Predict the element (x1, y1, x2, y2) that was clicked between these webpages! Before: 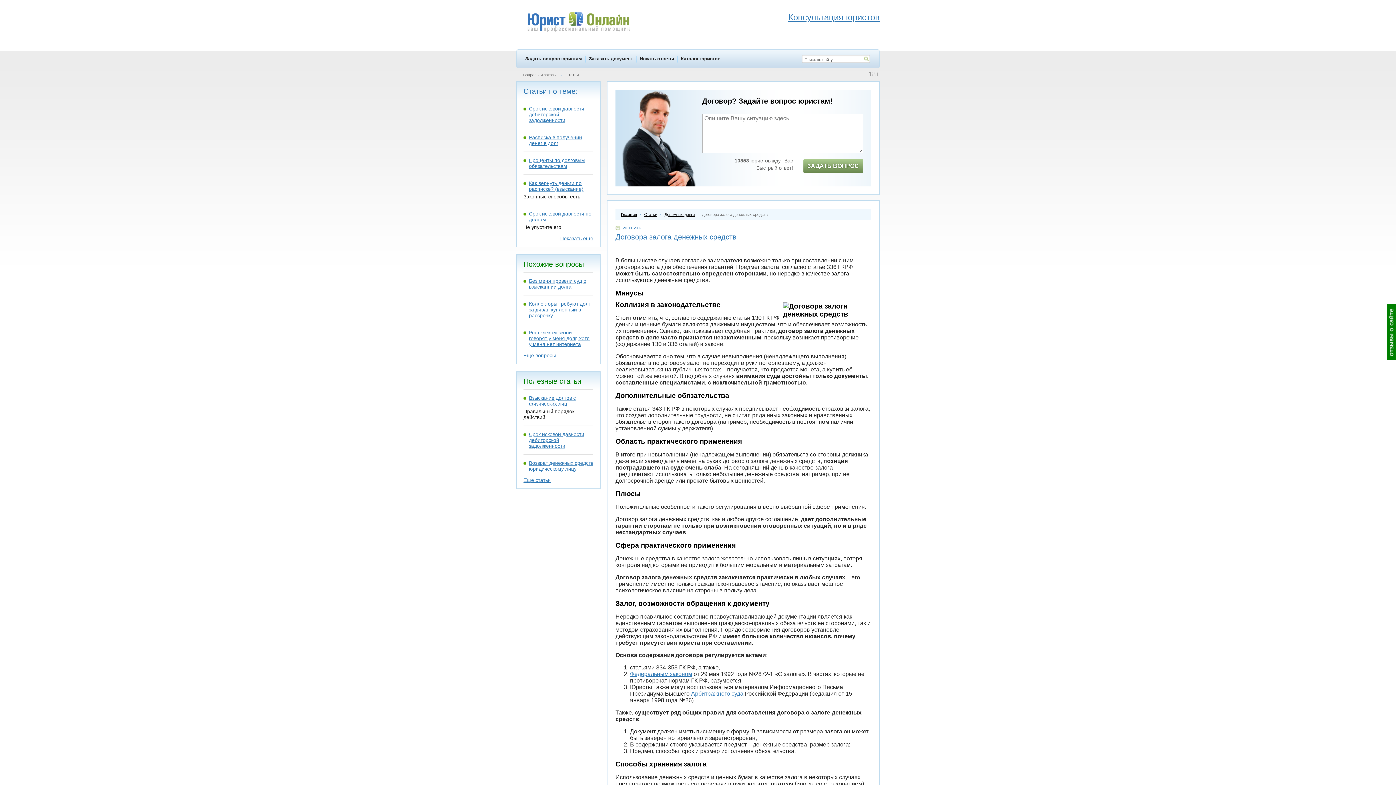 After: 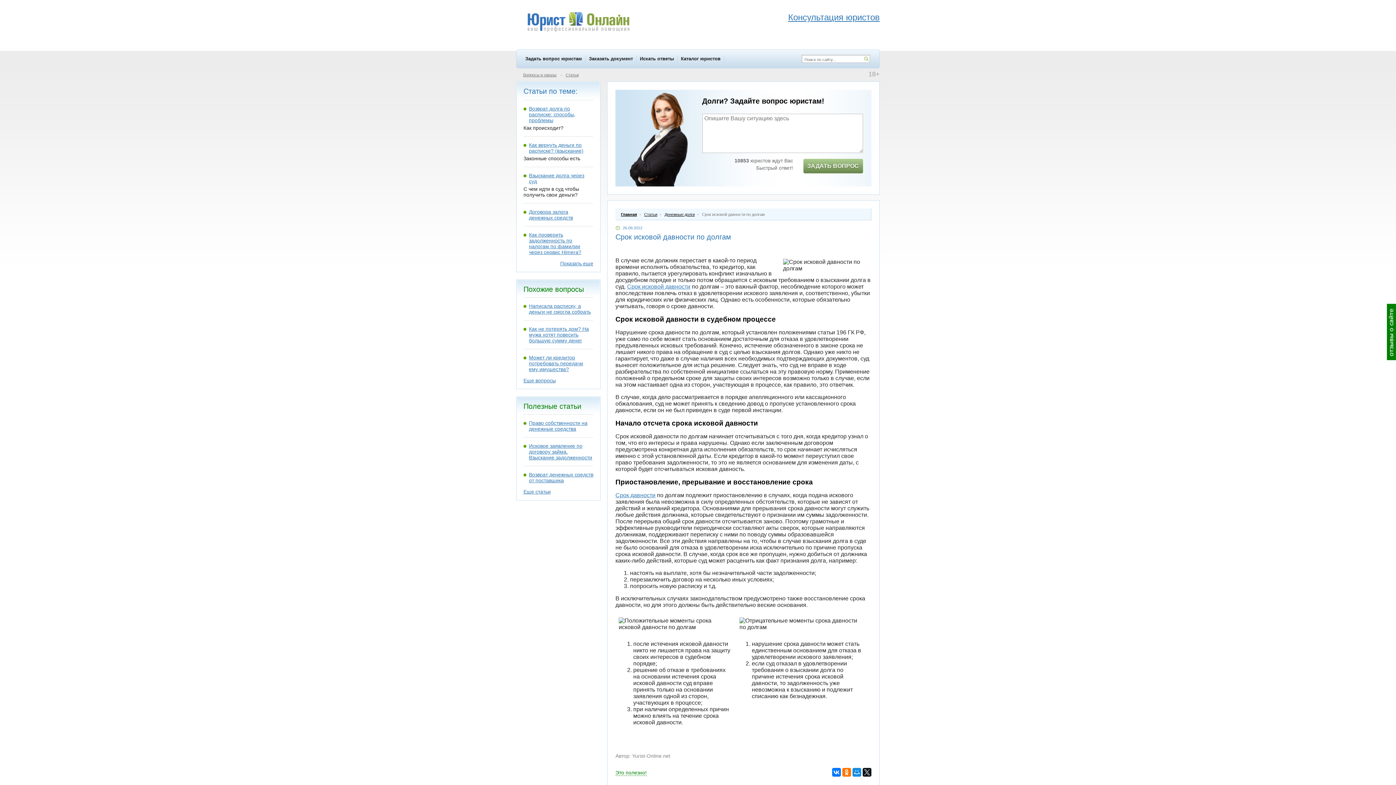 Action: label: Срок исковой давности по долгам bbox: (523, 205, 593, 228)